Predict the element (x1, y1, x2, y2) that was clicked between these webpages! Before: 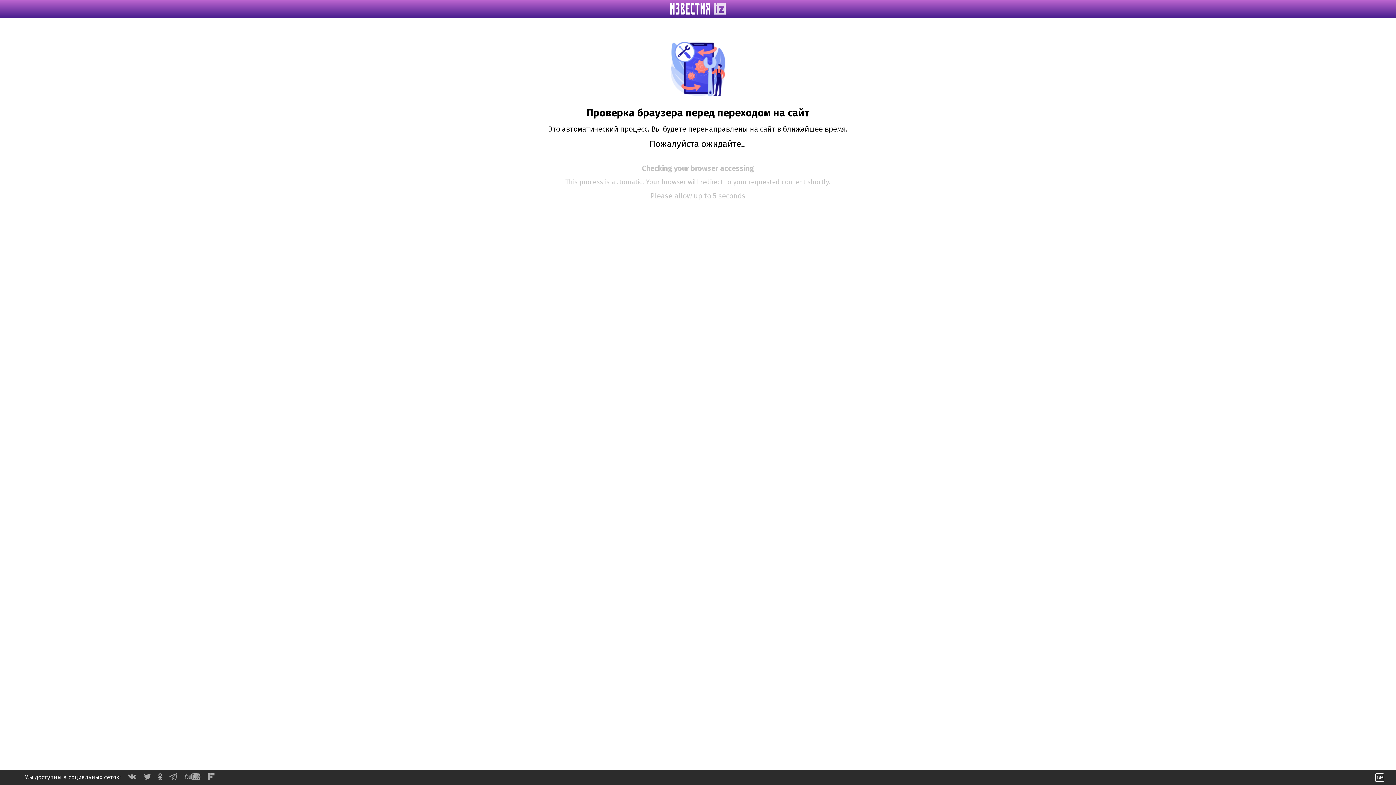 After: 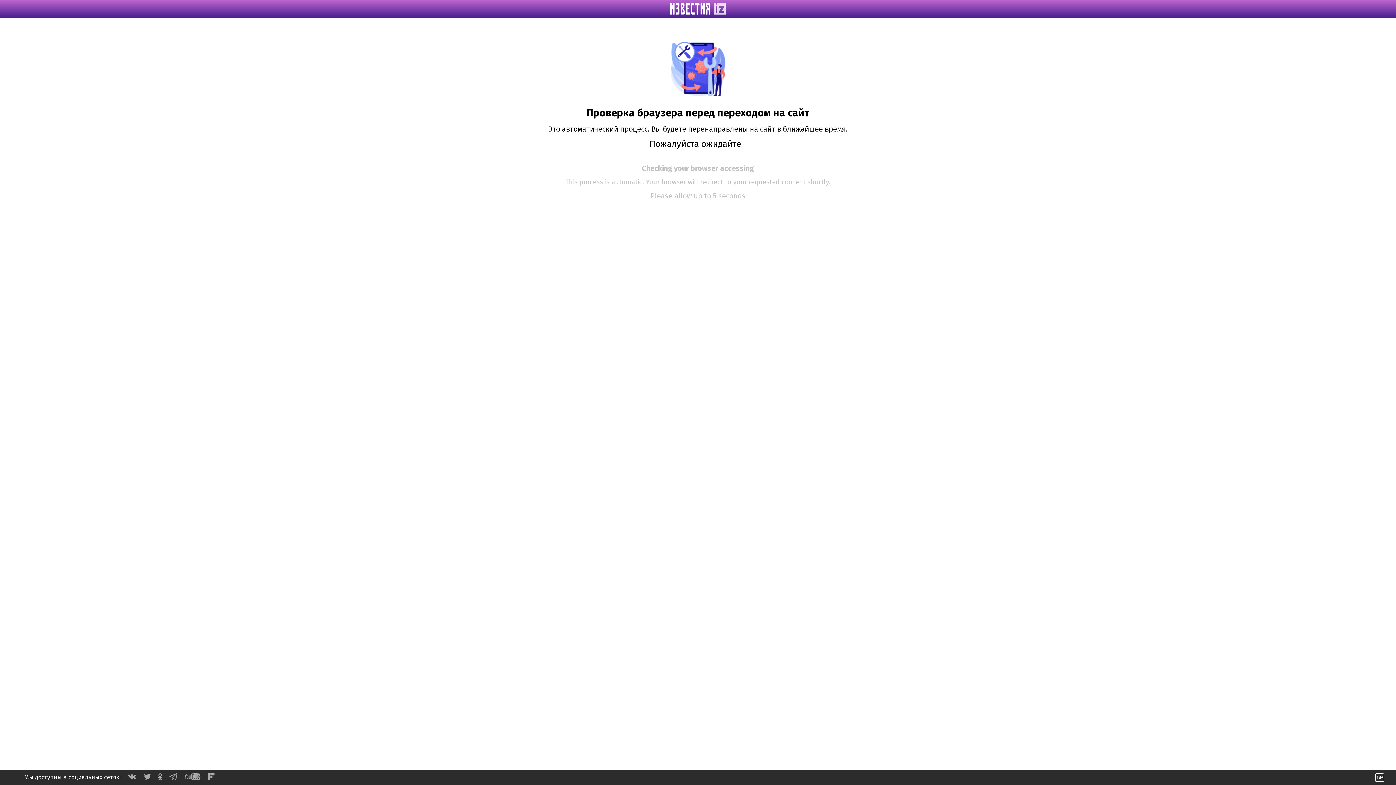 Action: bbox: (208, 774, 214, 781)